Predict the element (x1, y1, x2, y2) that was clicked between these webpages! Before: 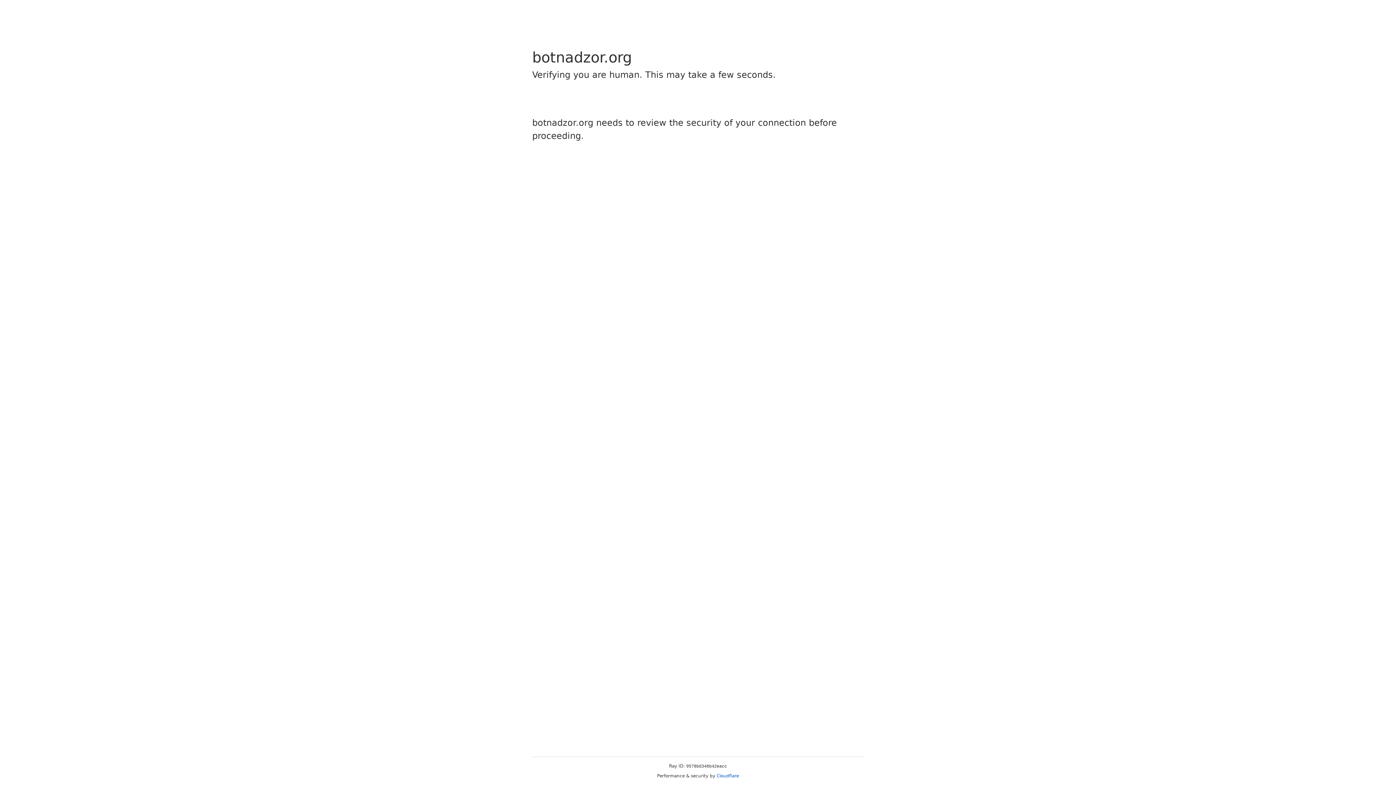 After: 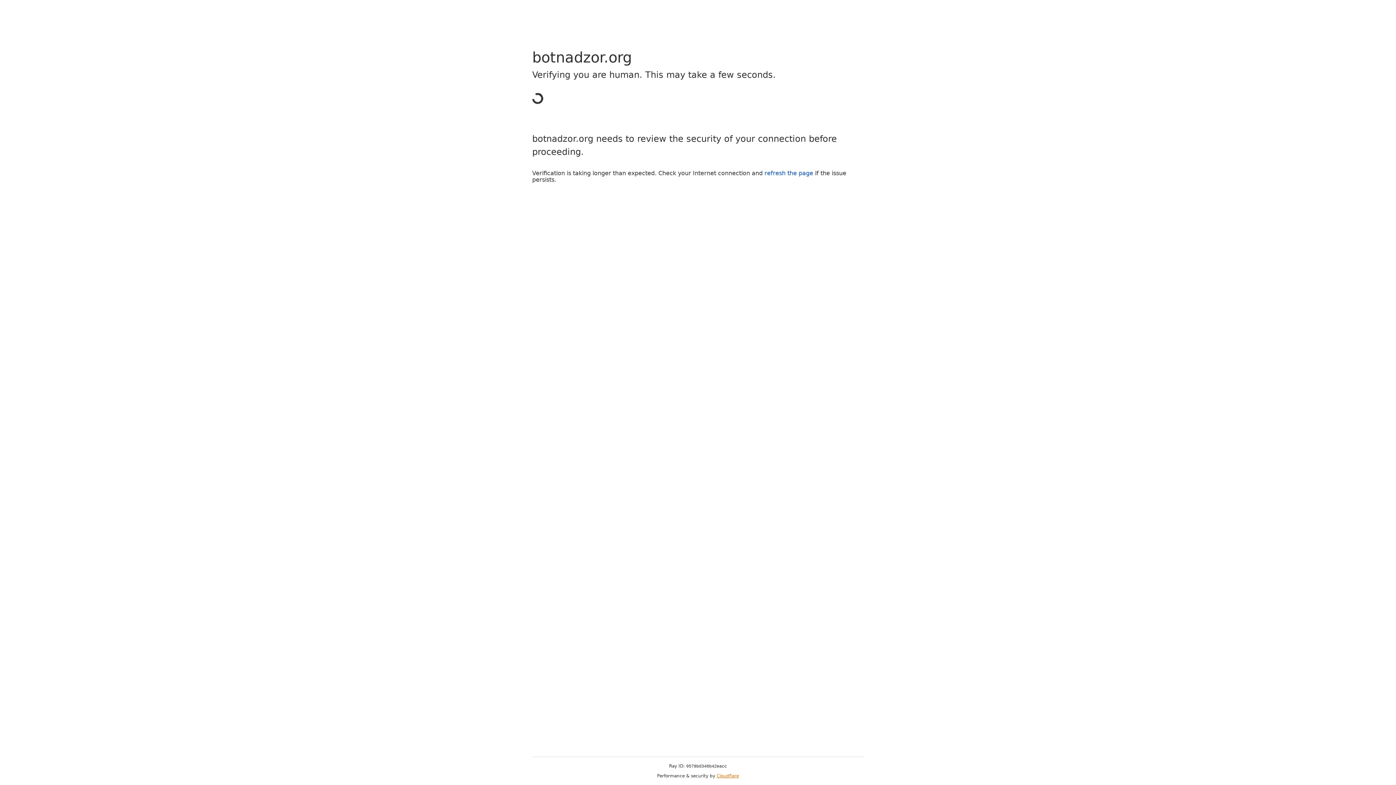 Action: label: Cloudflare bbox: (716, 773, 739, 778)